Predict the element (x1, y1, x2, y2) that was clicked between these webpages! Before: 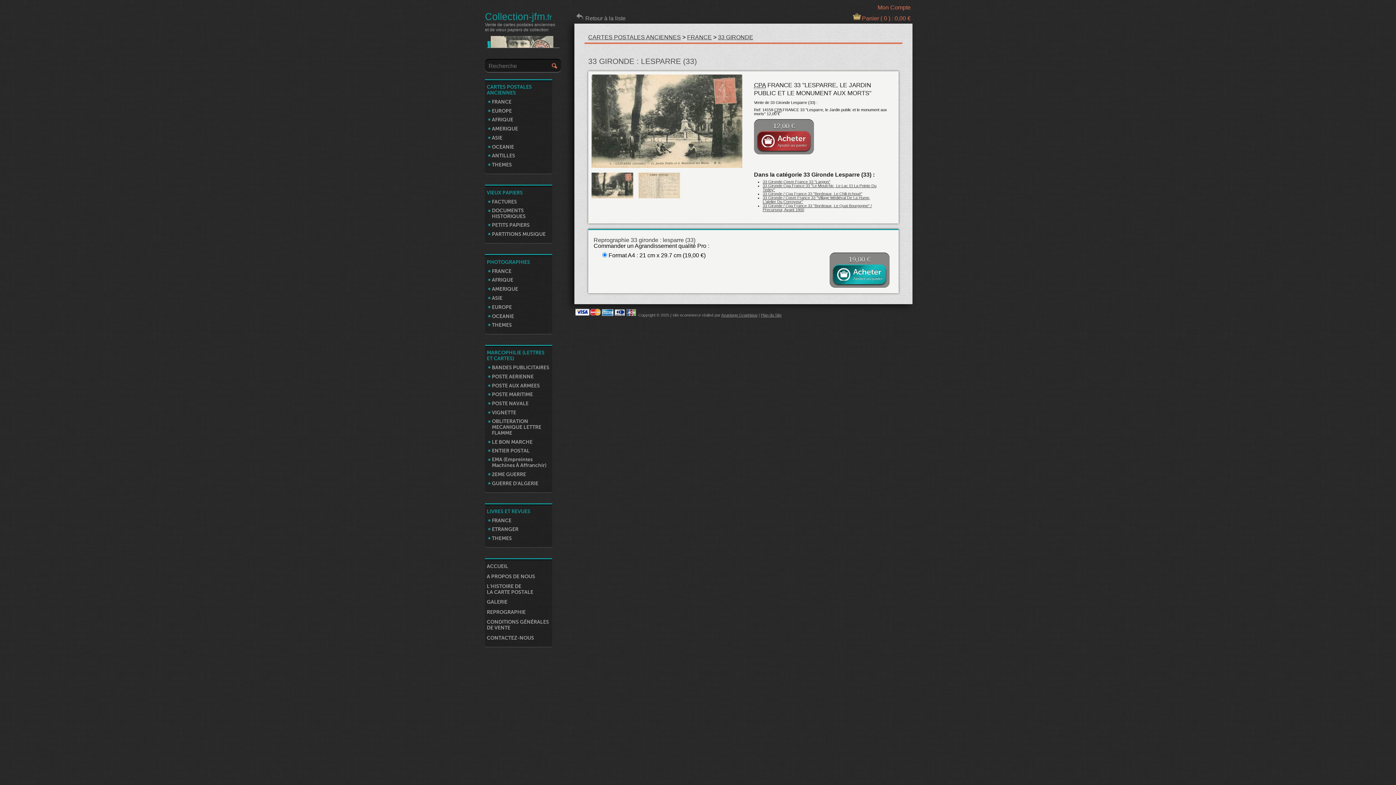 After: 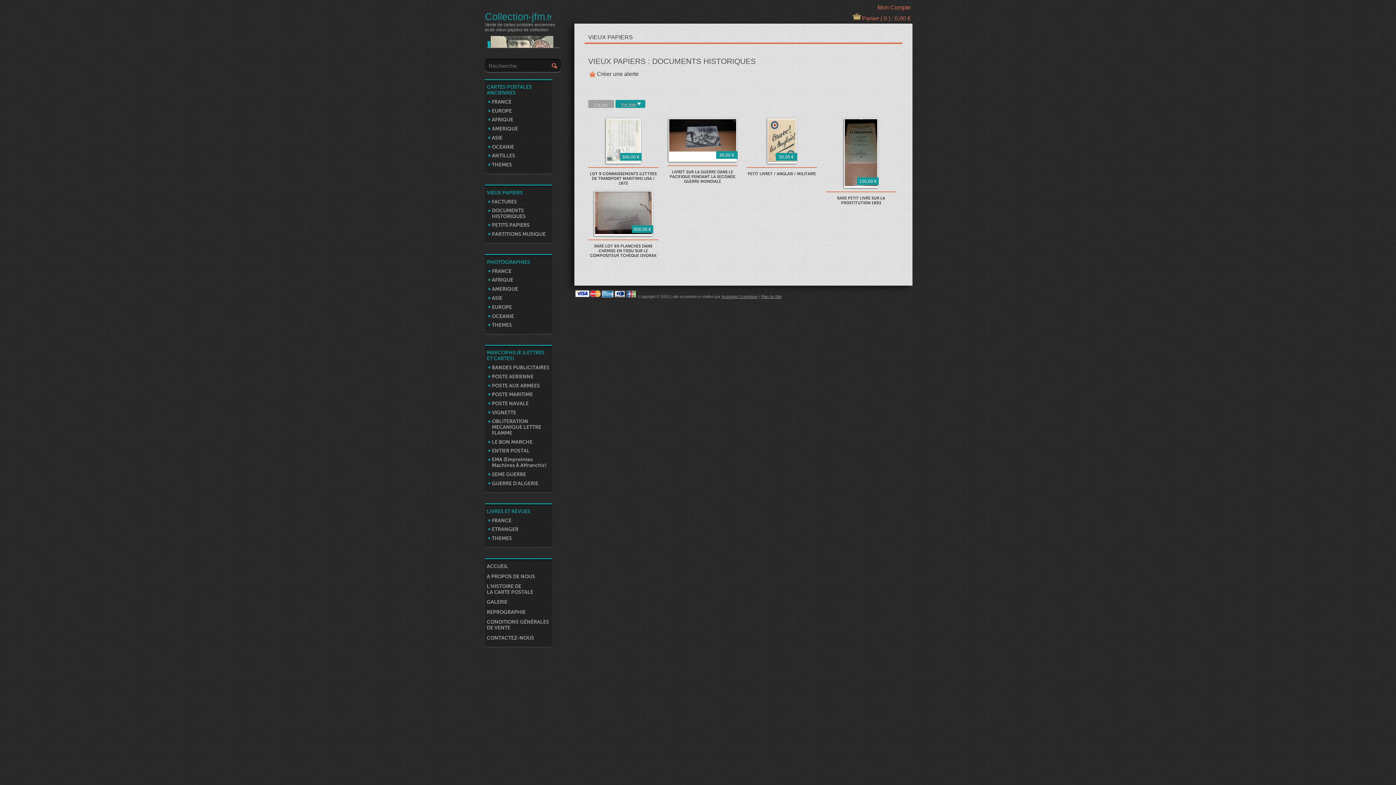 Action: label: DOCUMENTS HISTORIQUES bbox: (492, 207, 549, 219)